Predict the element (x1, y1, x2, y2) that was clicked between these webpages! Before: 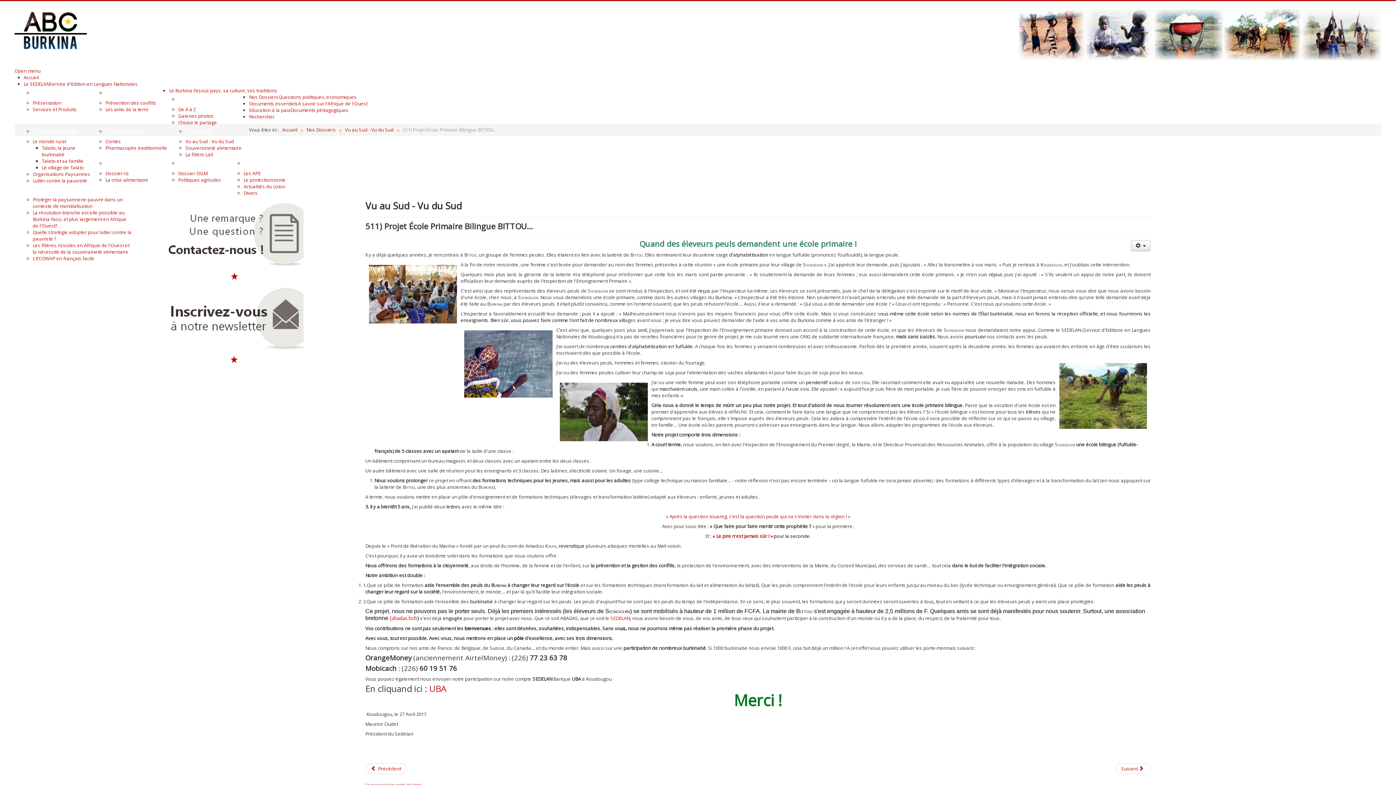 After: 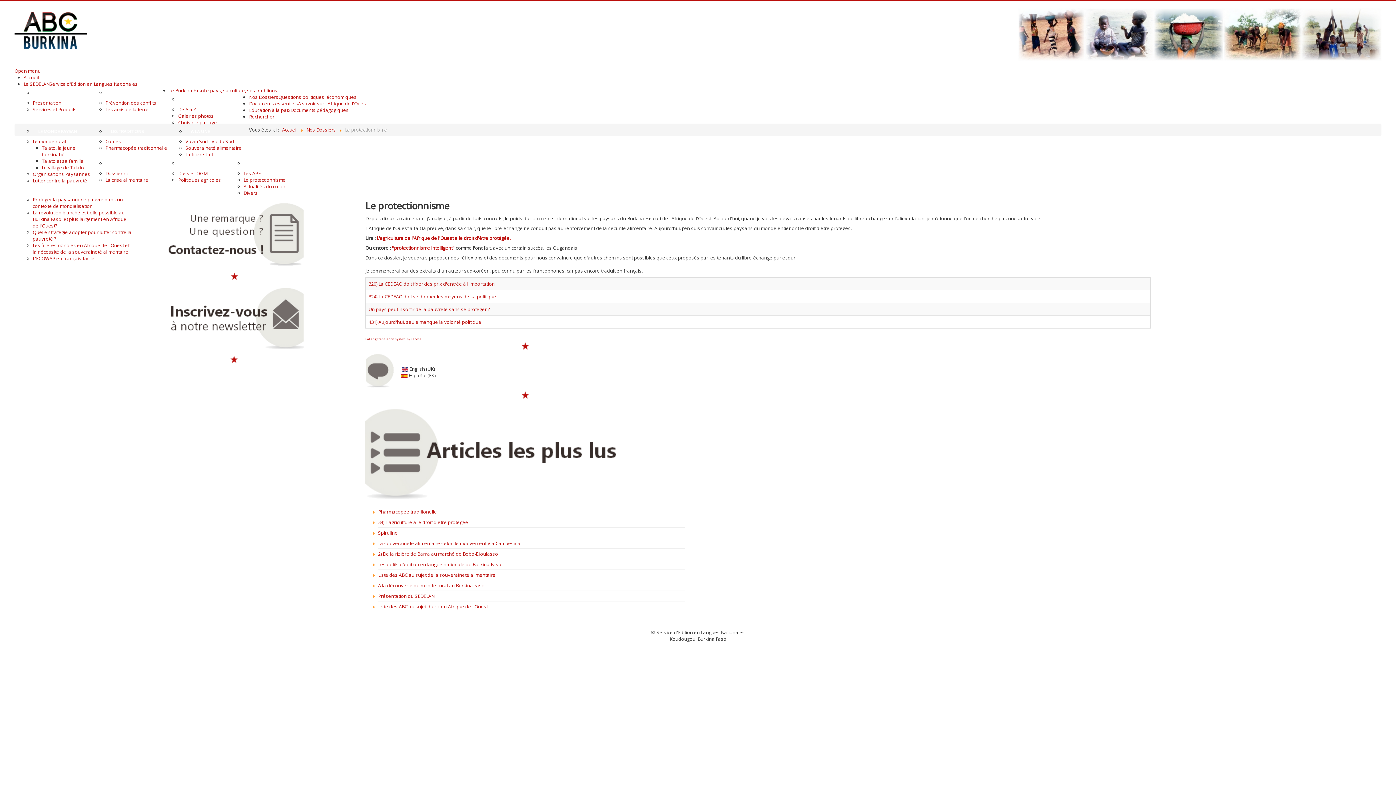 Action: bbox: (243, 176, 285, 183) label: Le protectionnisme